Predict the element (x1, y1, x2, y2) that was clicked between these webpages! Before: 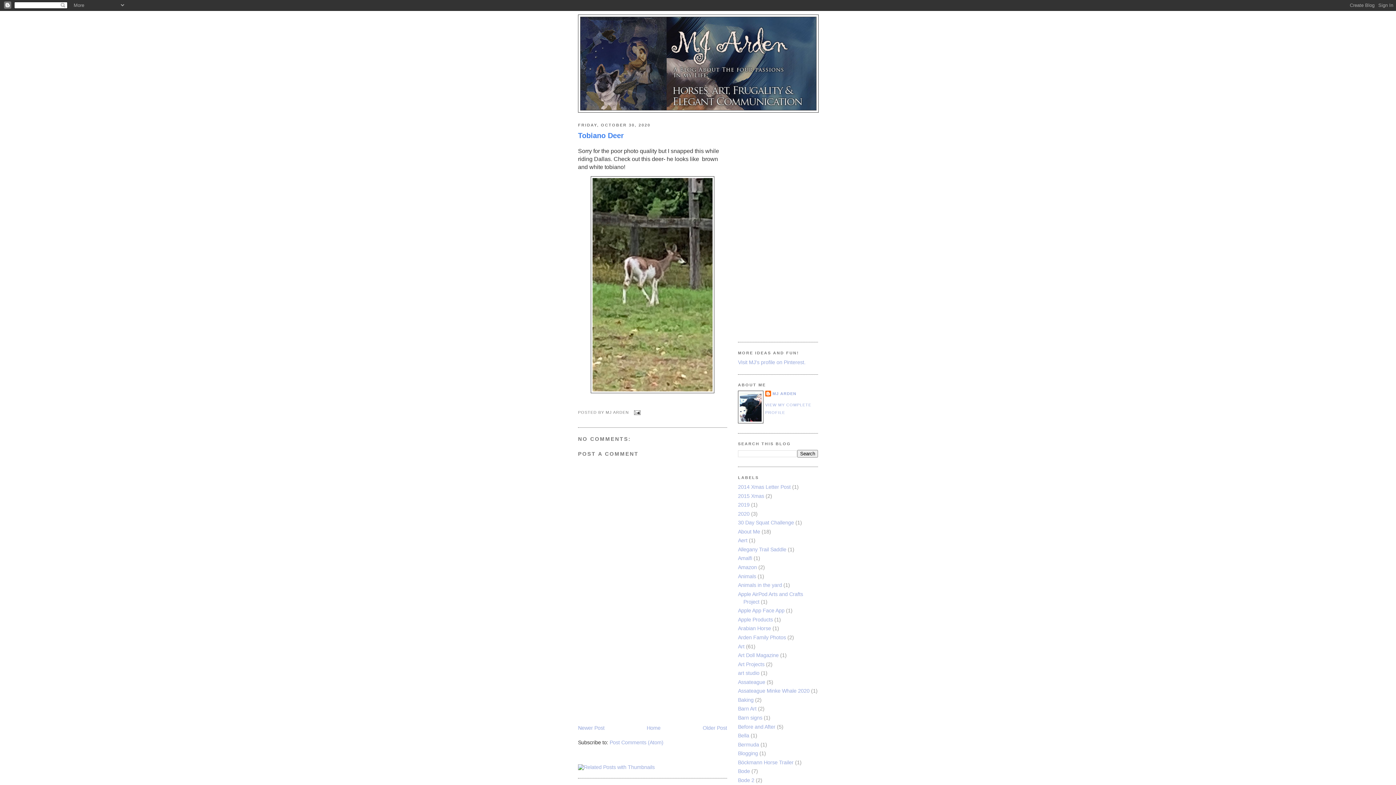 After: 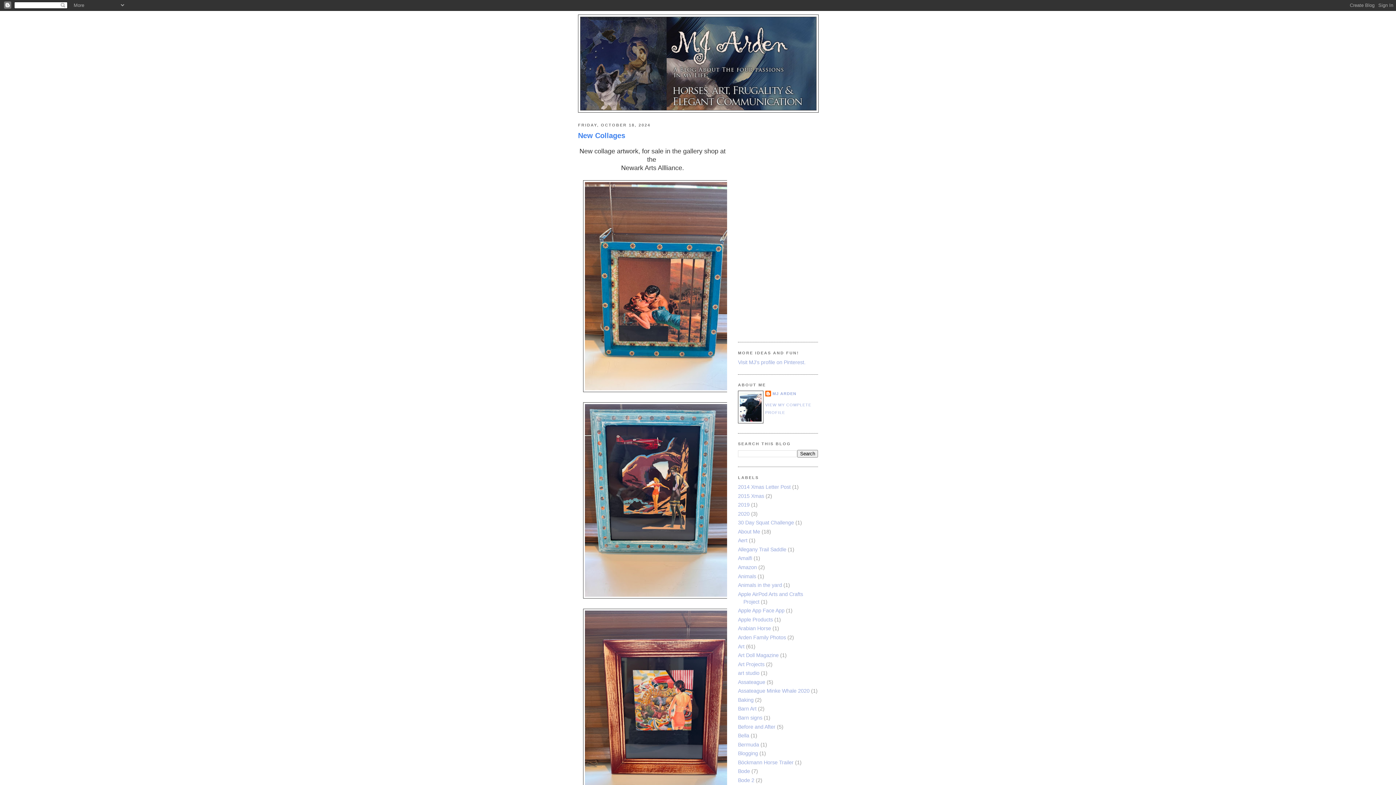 Action: bbox: (580, 17, 816, 110)